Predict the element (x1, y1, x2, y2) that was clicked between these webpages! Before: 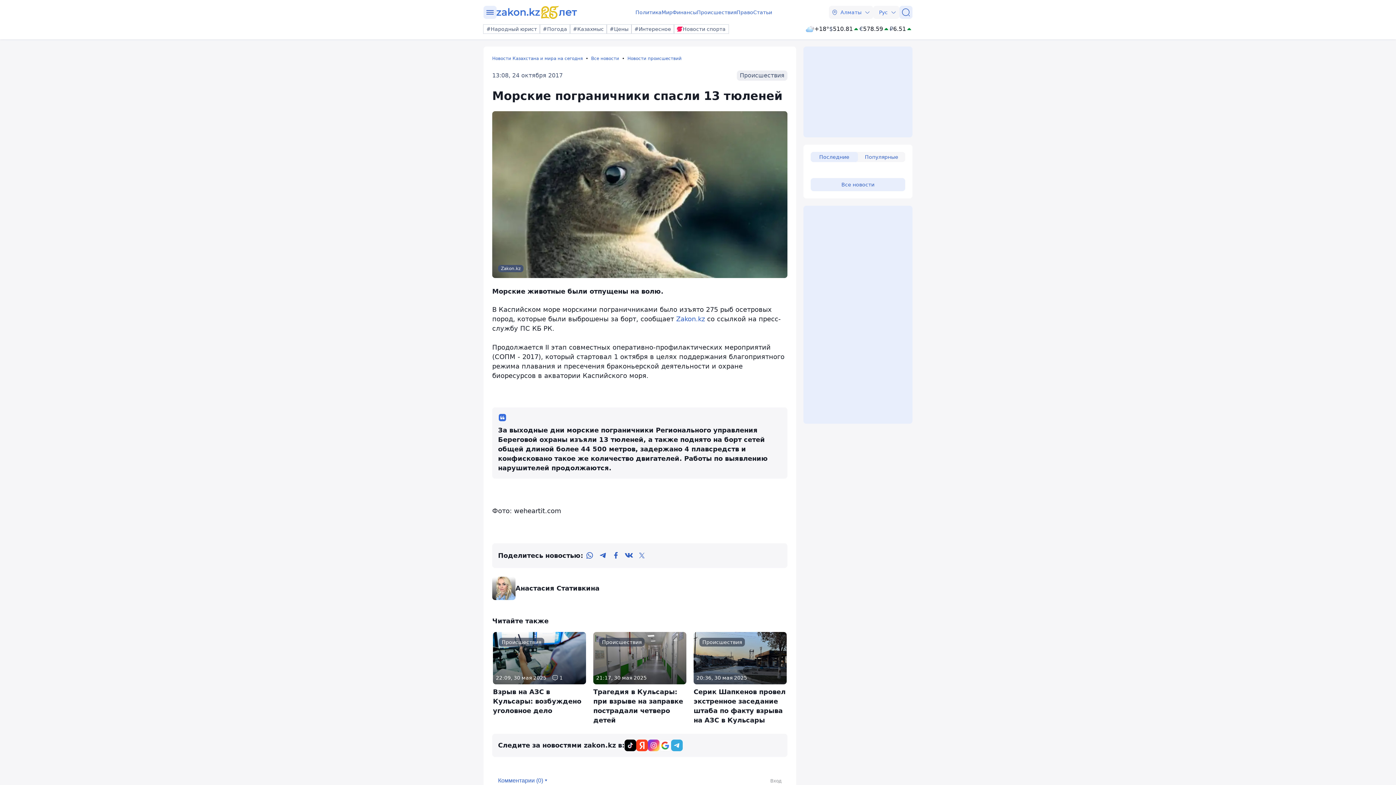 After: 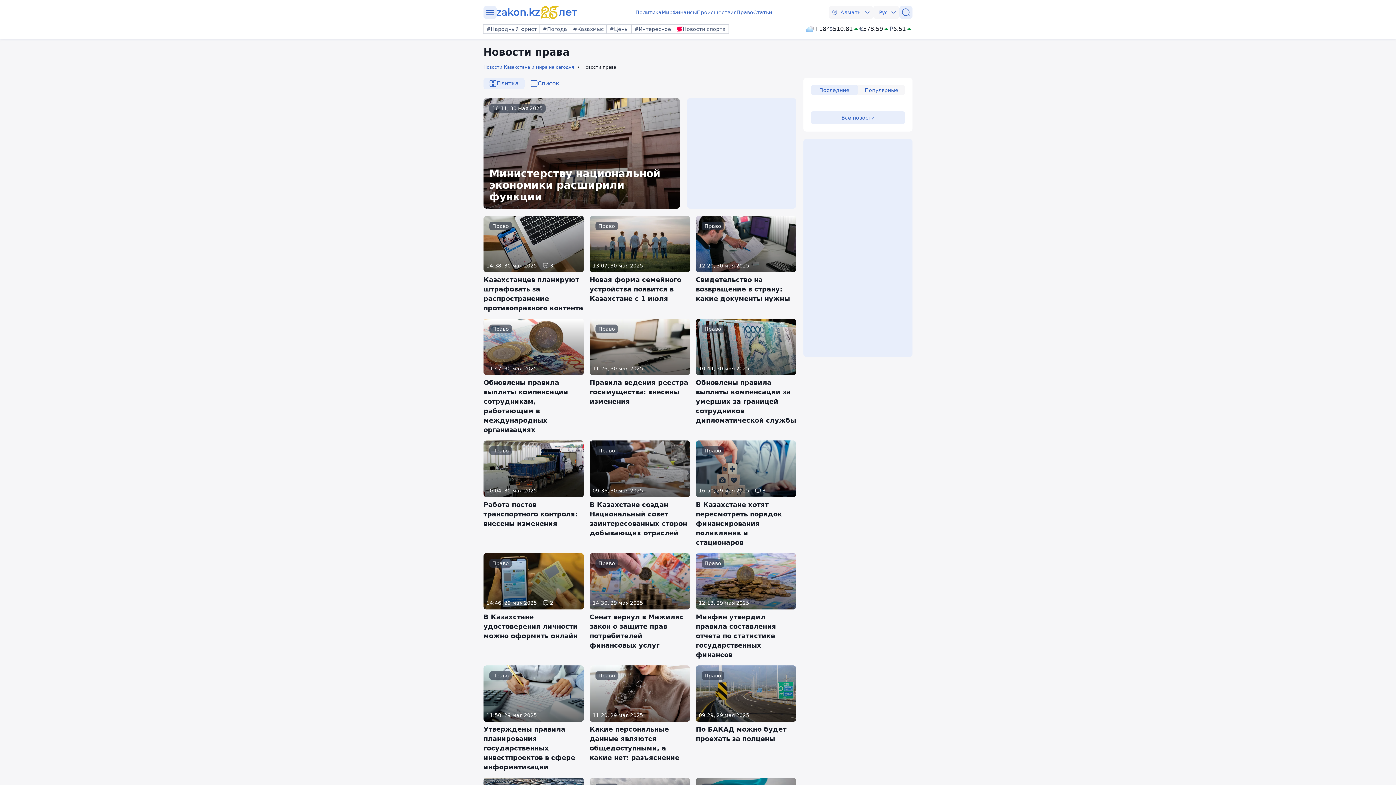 Action: label: Право bbox: (736, 8, 753, 16)